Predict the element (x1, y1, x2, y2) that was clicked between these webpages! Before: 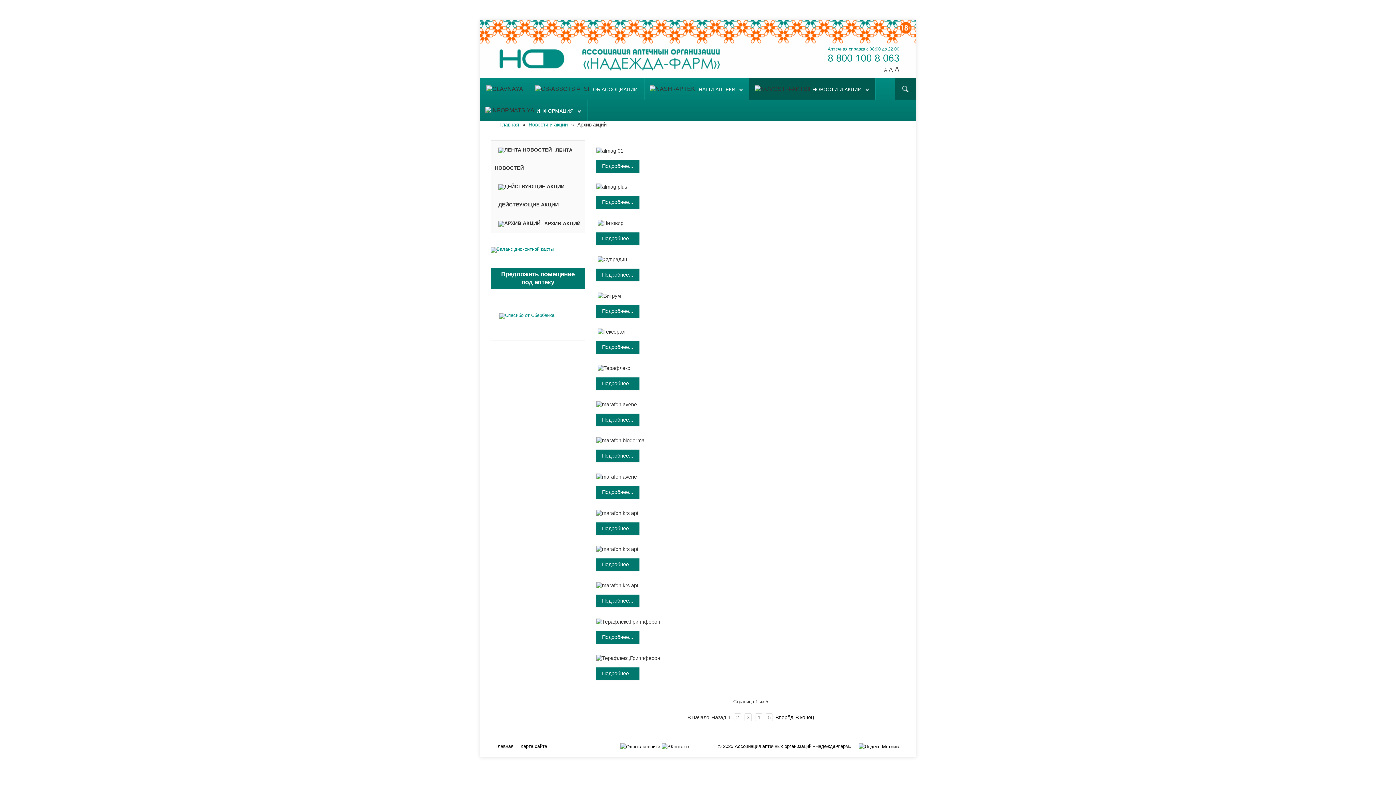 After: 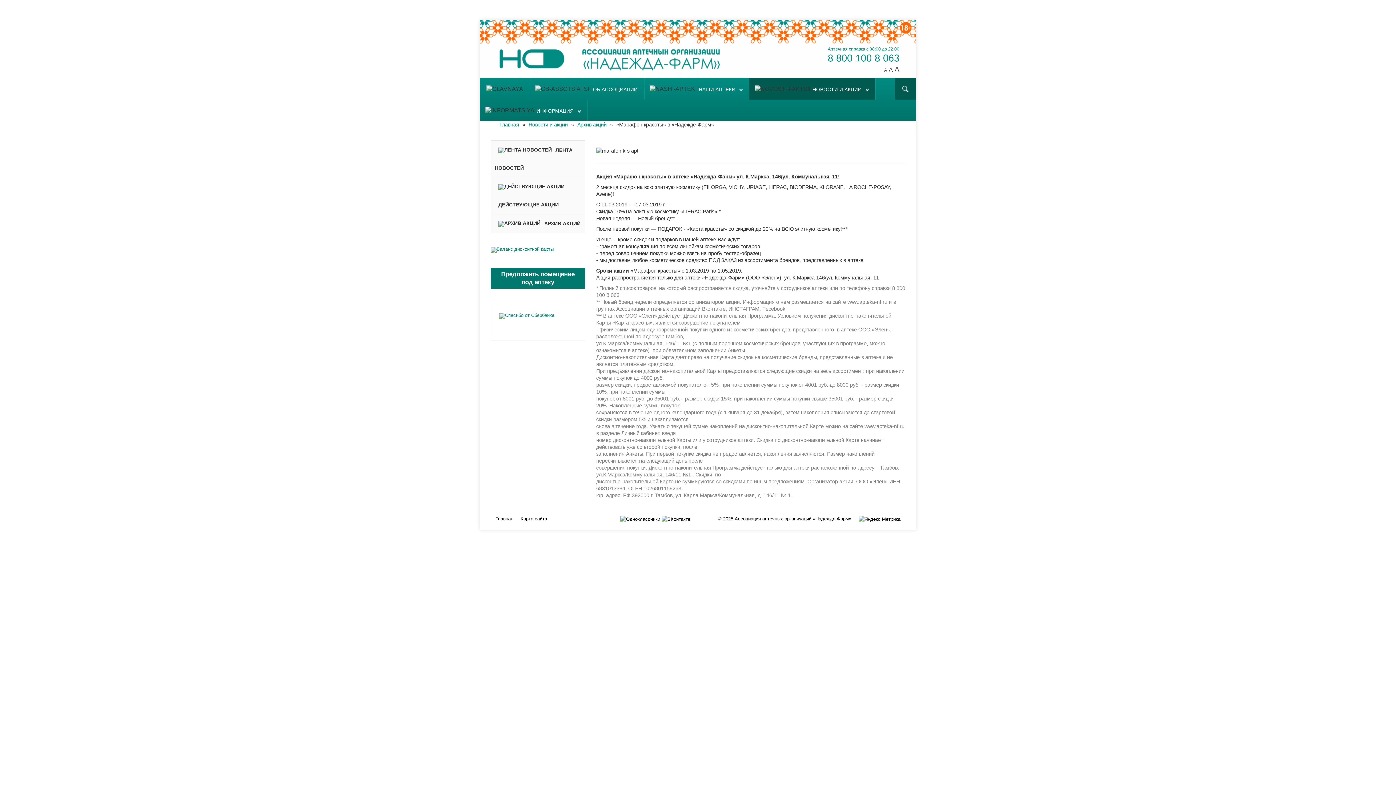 Action: label: Подробнее... bbox: (596, 594, 639, 607)